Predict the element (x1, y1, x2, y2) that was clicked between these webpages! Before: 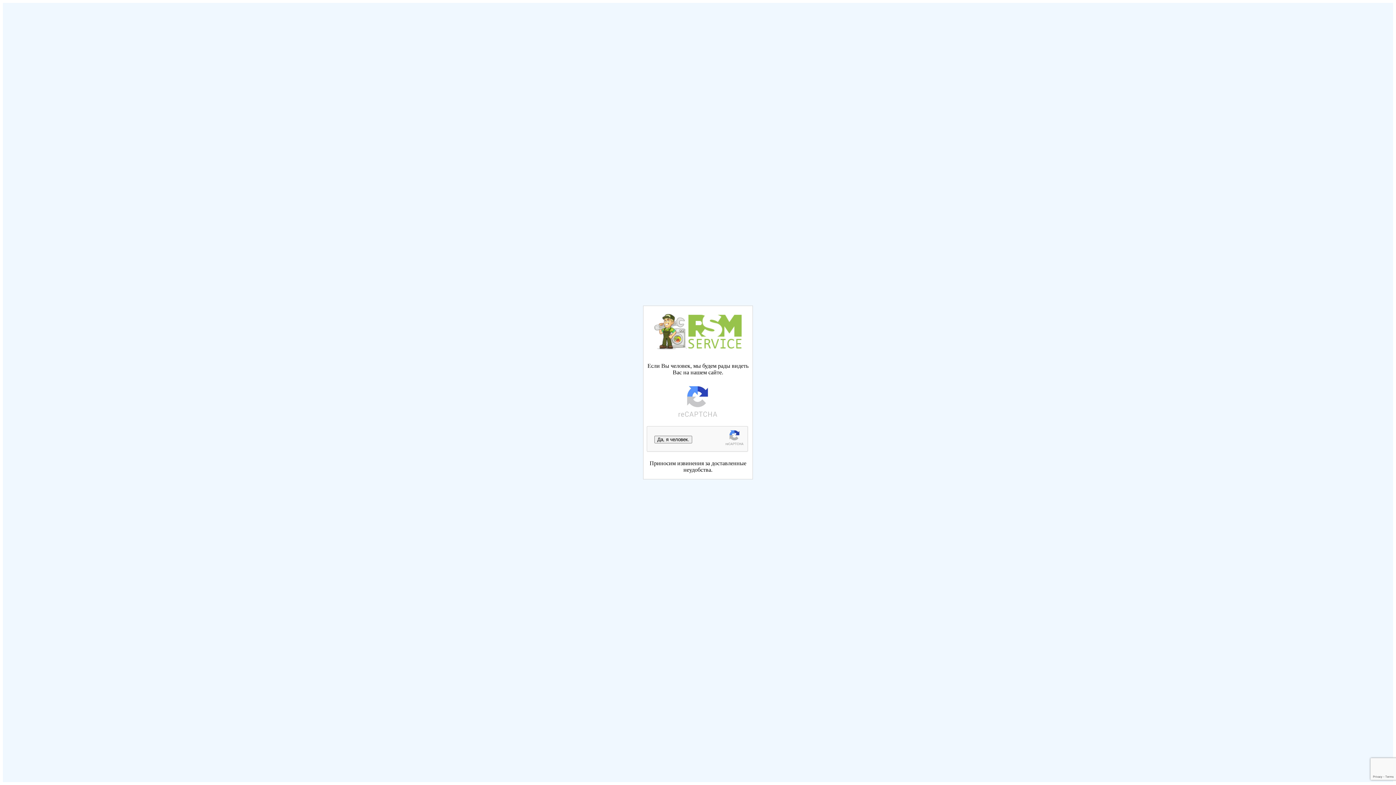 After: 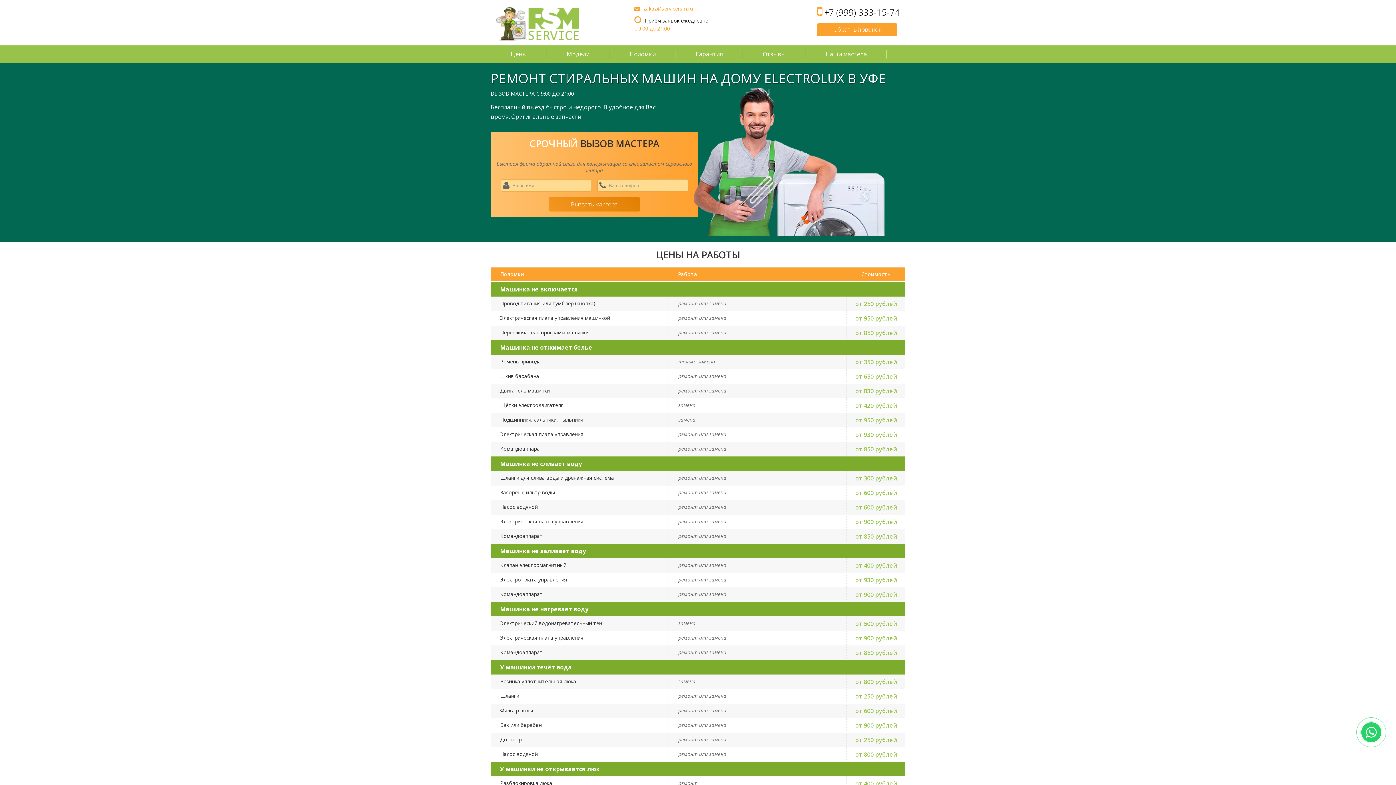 Action: label: Да, я человек. bbox: (654, 436, 692, 443)